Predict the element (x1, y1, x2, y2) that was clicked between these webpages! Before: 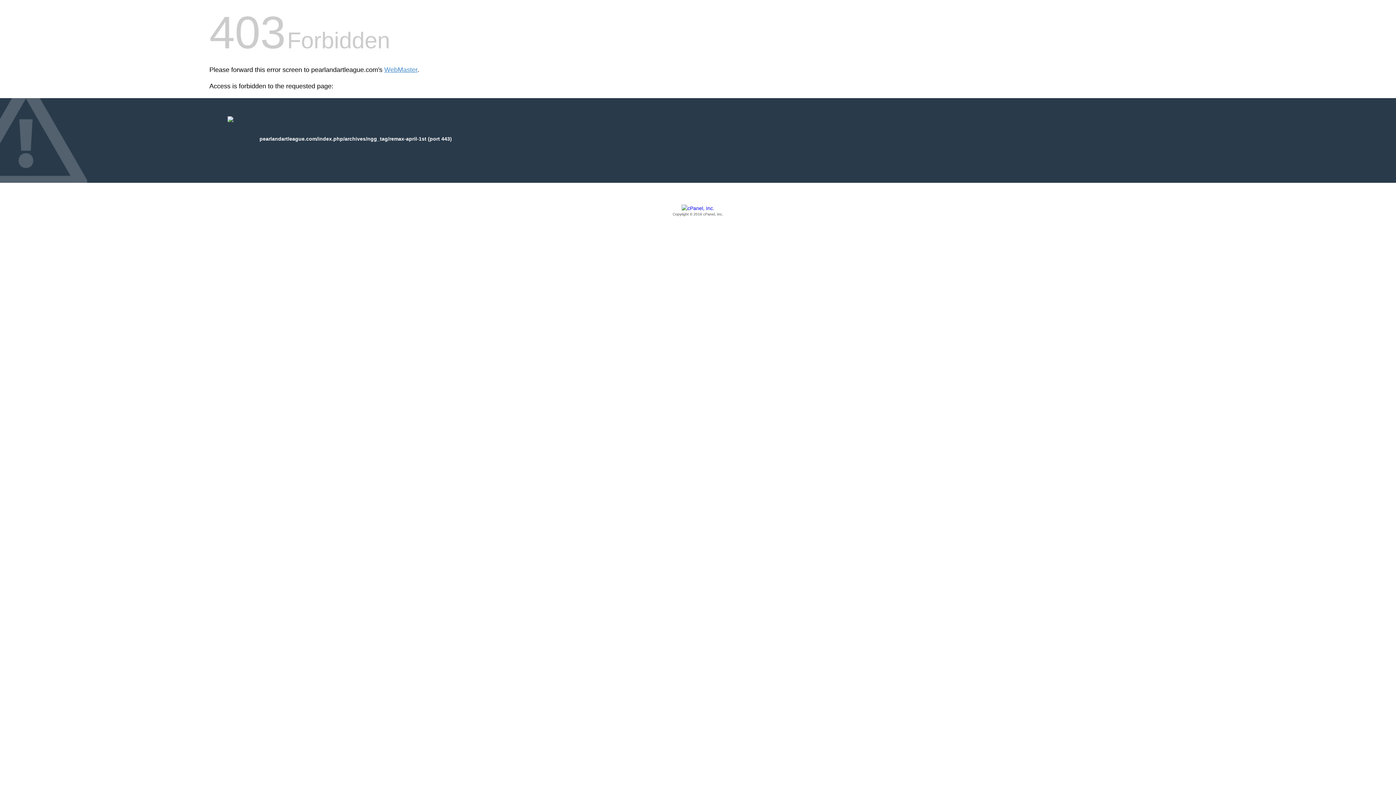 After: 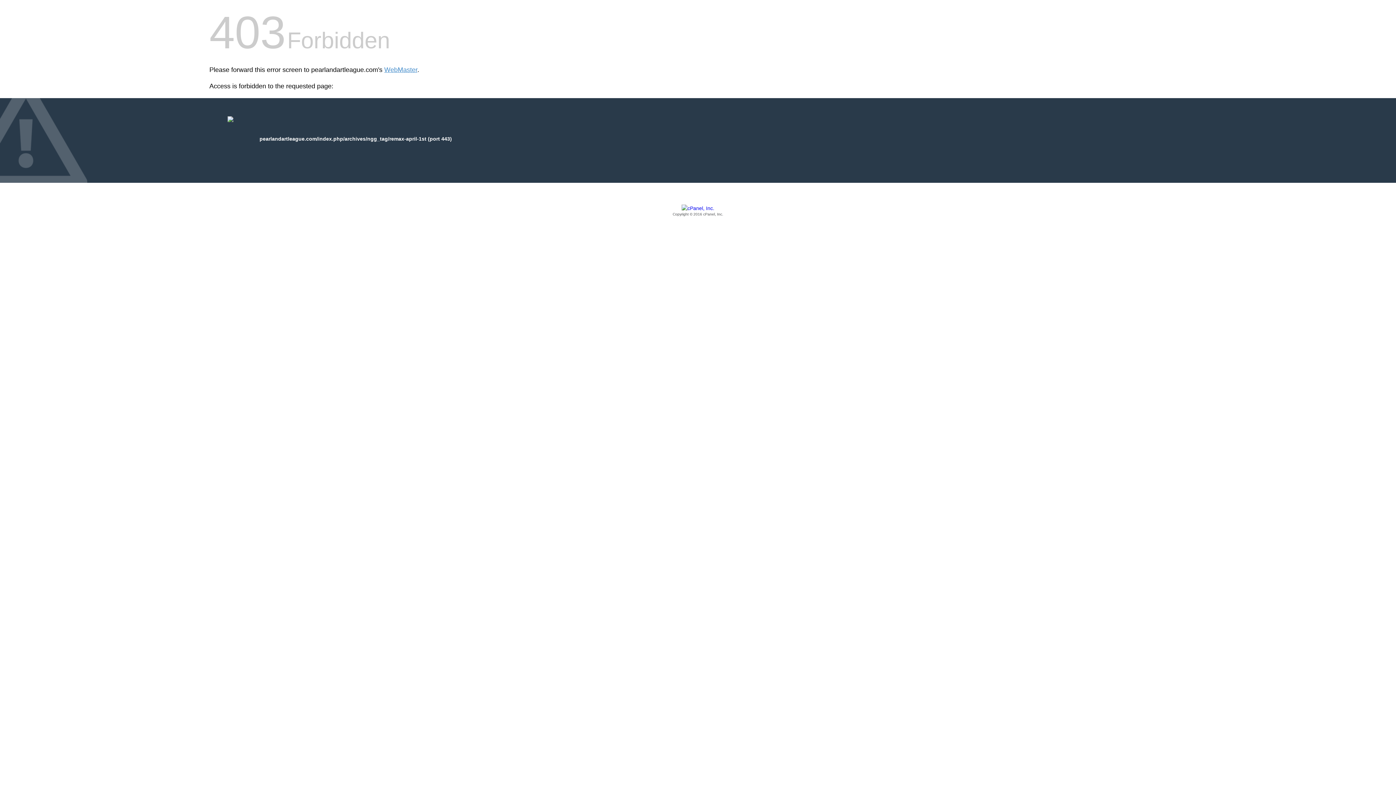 Action: bbox: (209, 205, 1186, 217) label: Copyright © 2016 cPanel, Inc.